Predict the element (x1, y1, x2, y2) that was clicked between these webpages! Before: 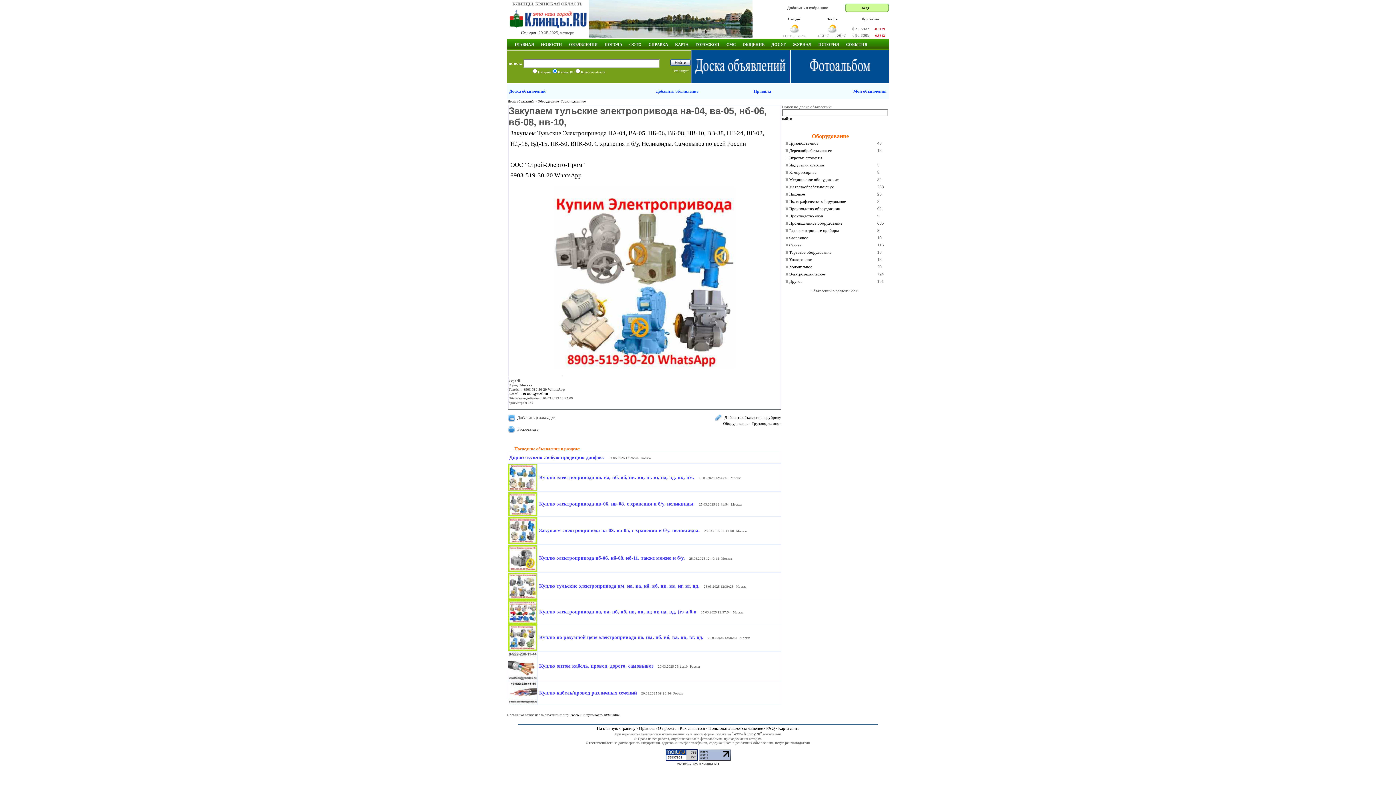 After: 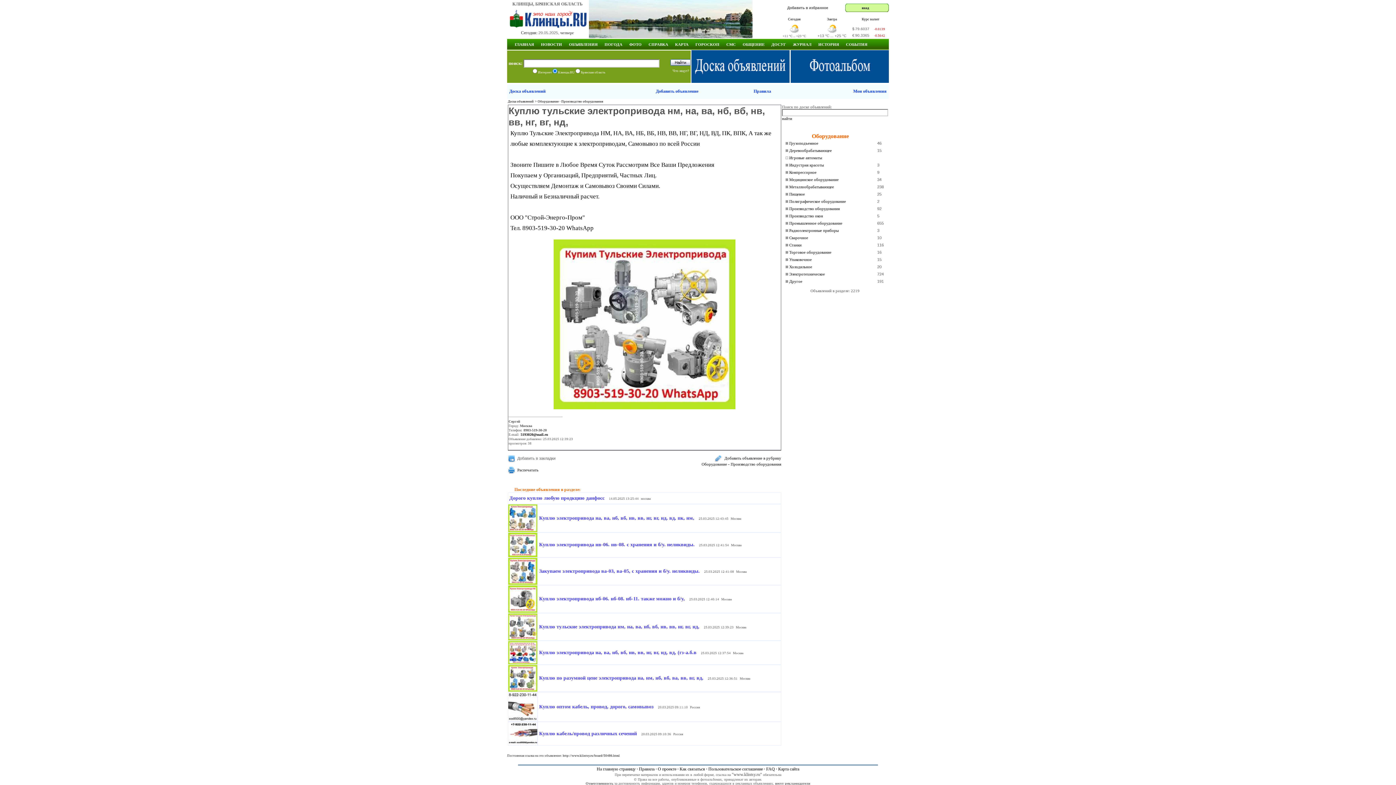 Action: bbox: (539, 583, 699, 589) label: Куплю тульские электропривода нм, на, ва, нб, вб, нв, вв, нг, вг, нд,